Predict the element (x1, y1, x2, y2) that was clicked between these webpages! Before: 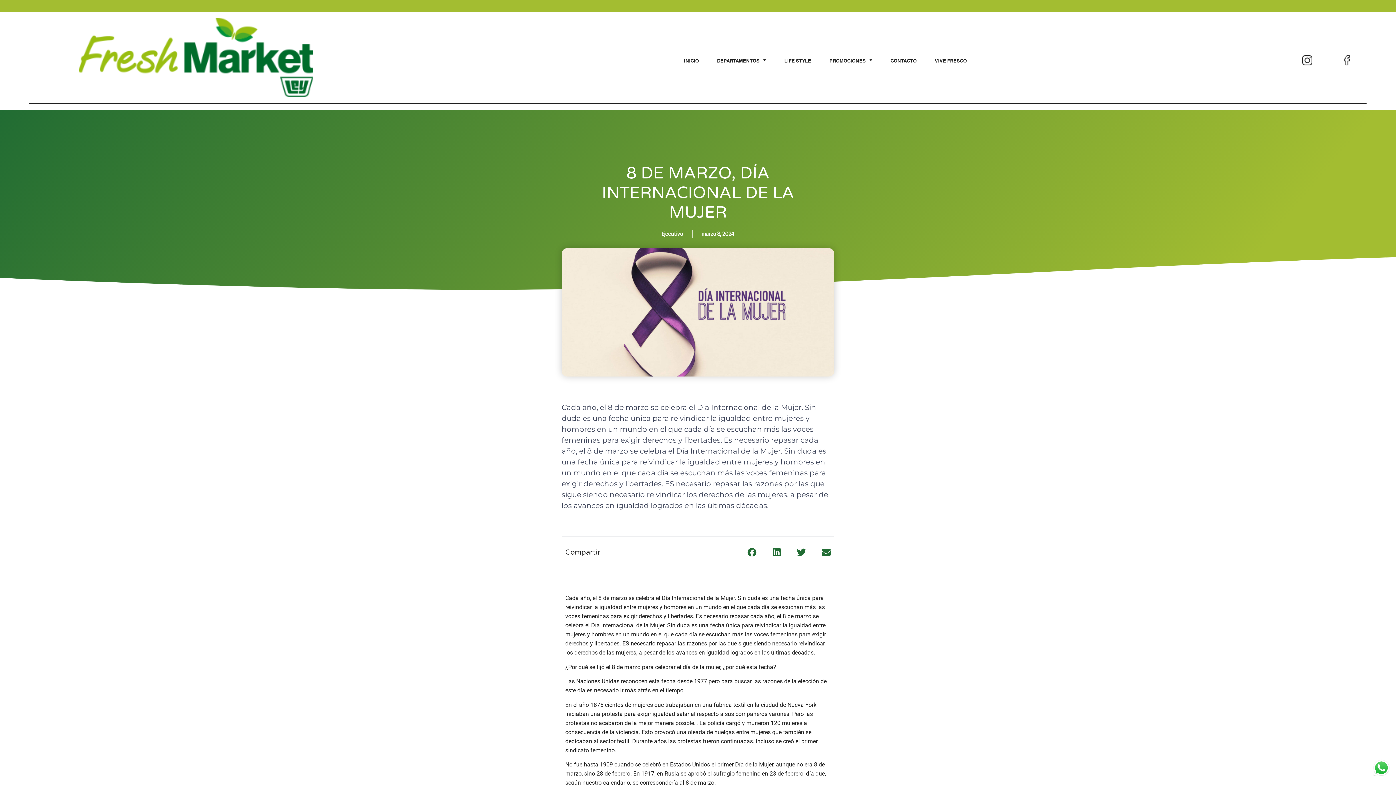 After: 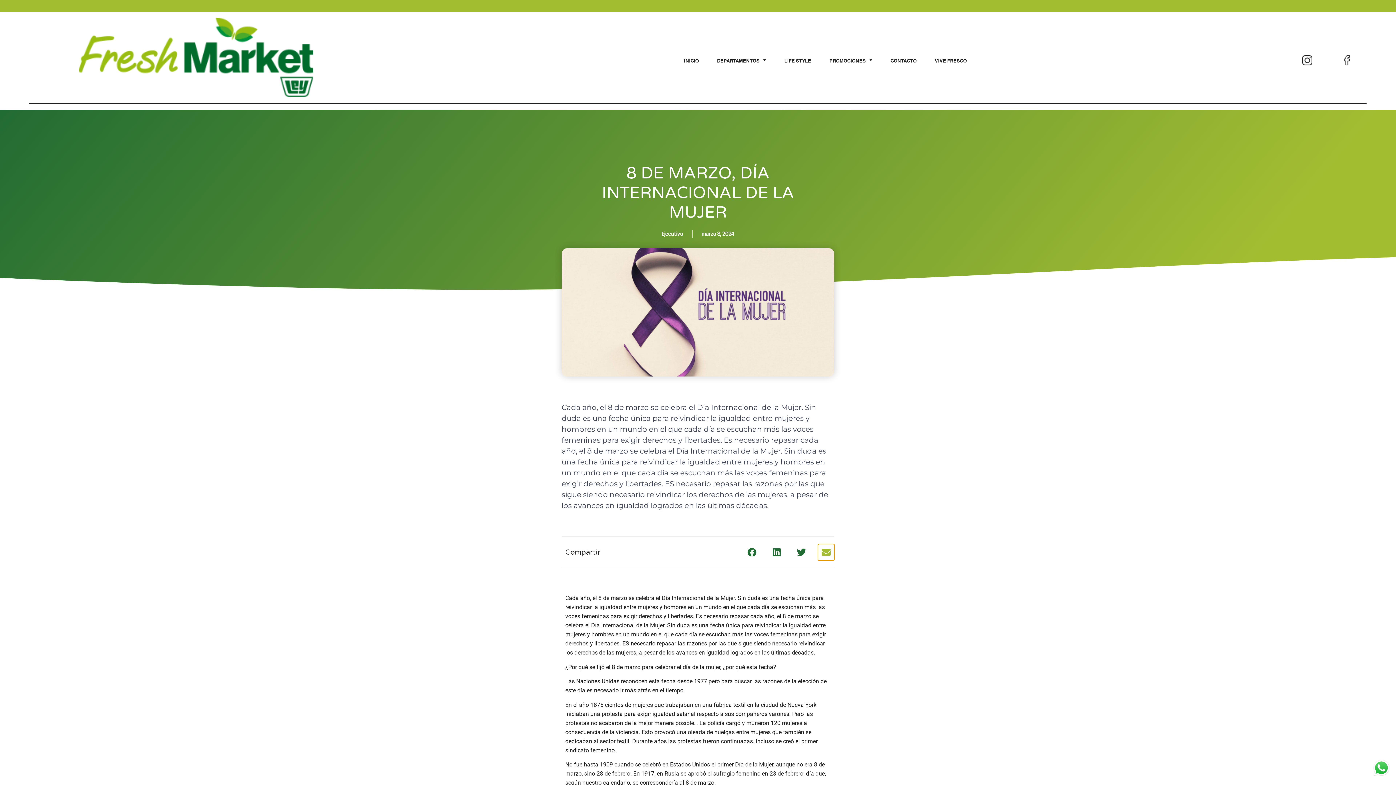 Action: bbox: (818, 544, 834, 560) label: Compartir en email